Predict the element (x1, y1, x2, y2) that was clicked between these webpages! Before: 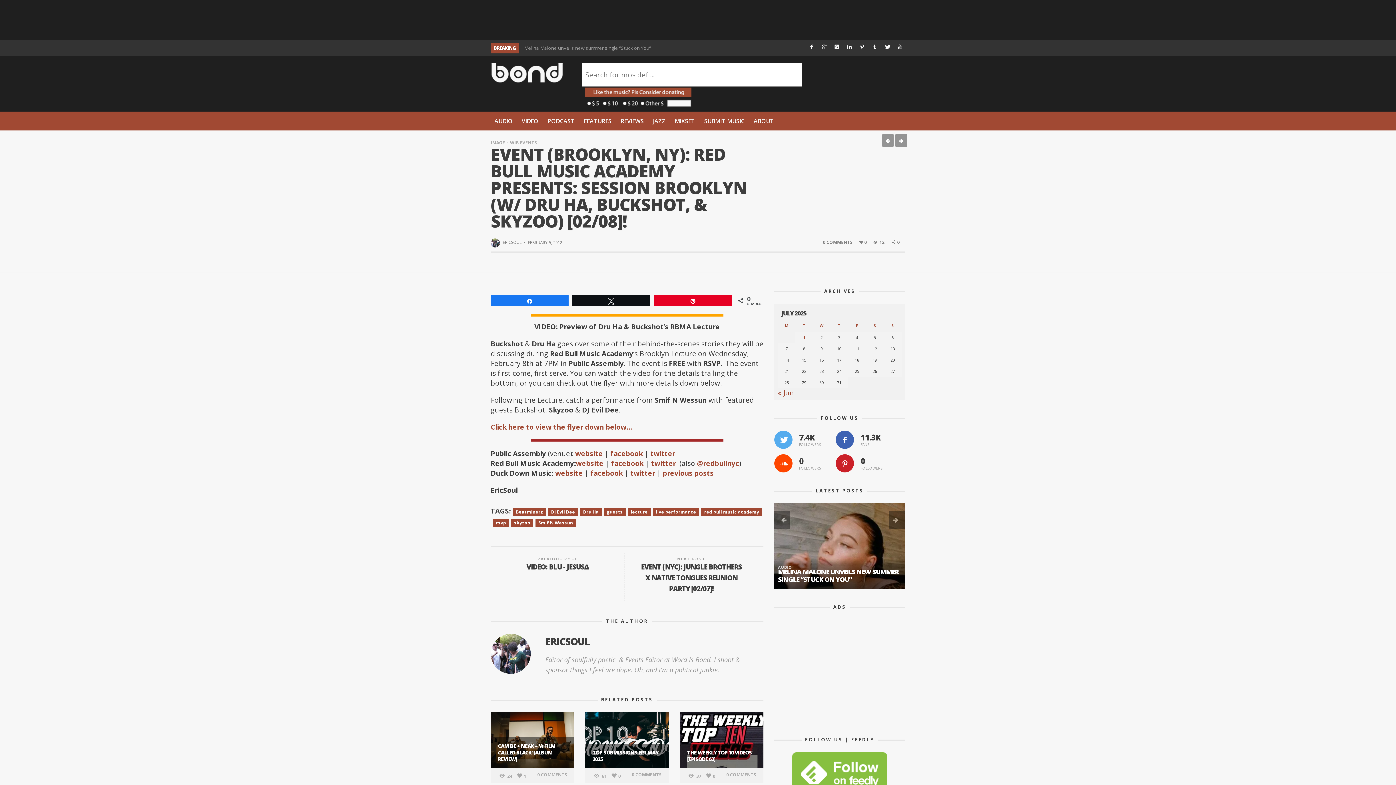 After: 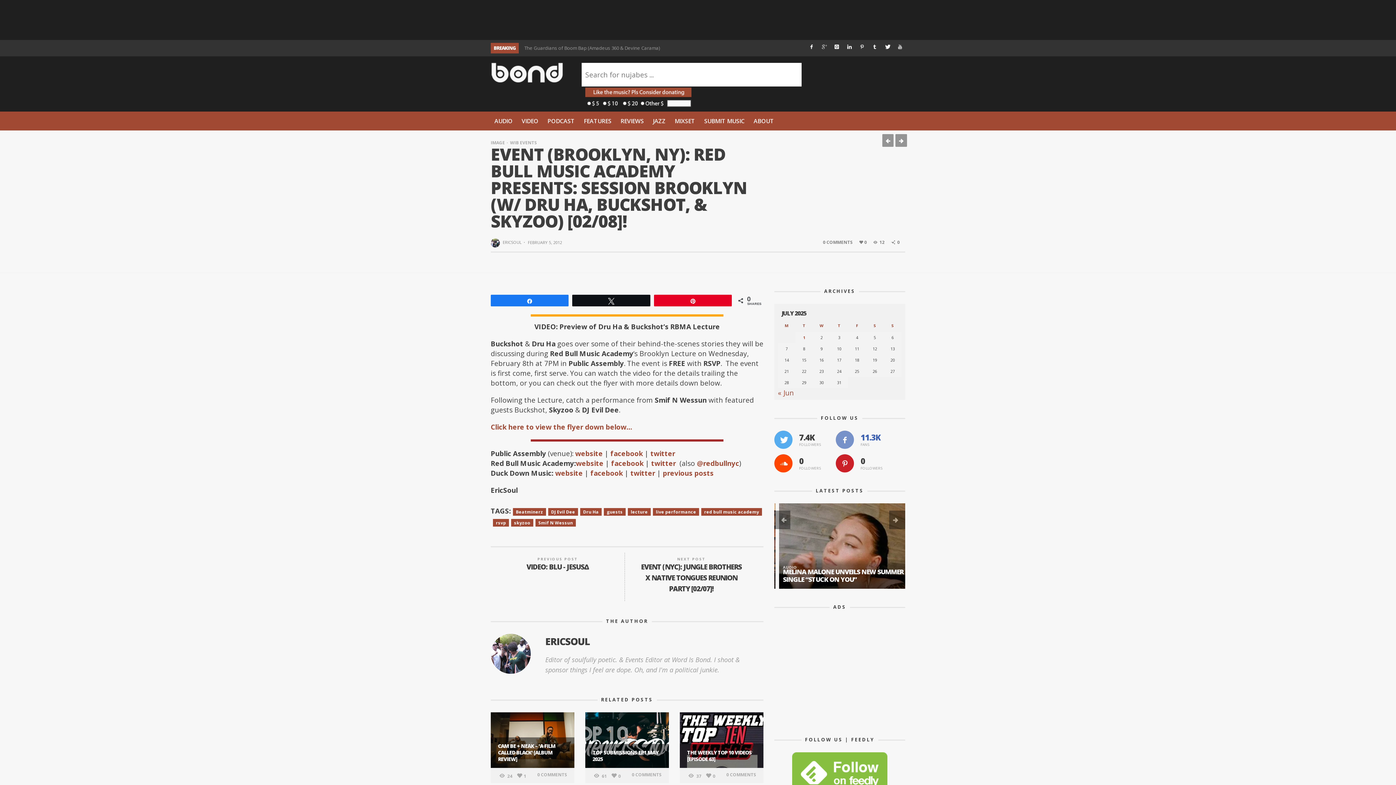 Action: bbox: (836, 430, 854, 449)